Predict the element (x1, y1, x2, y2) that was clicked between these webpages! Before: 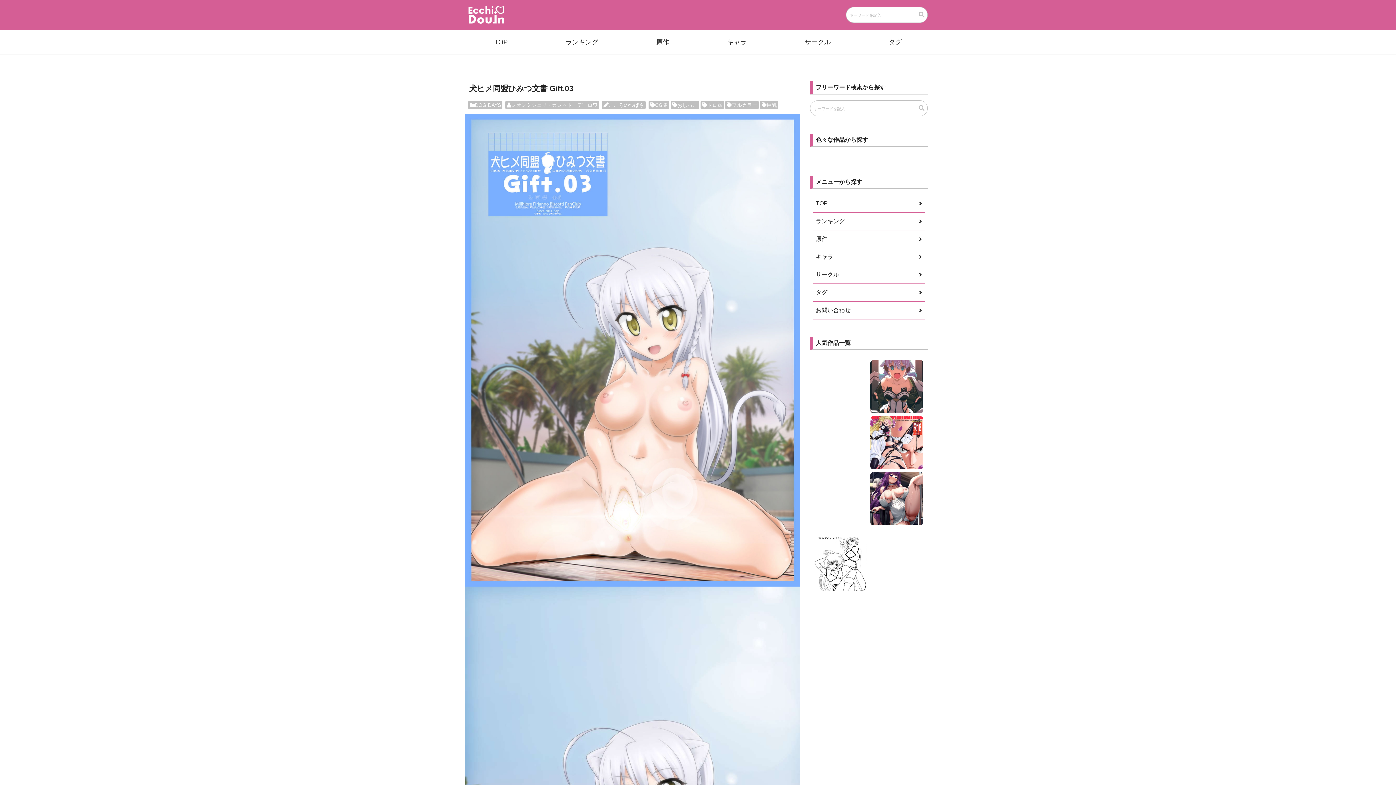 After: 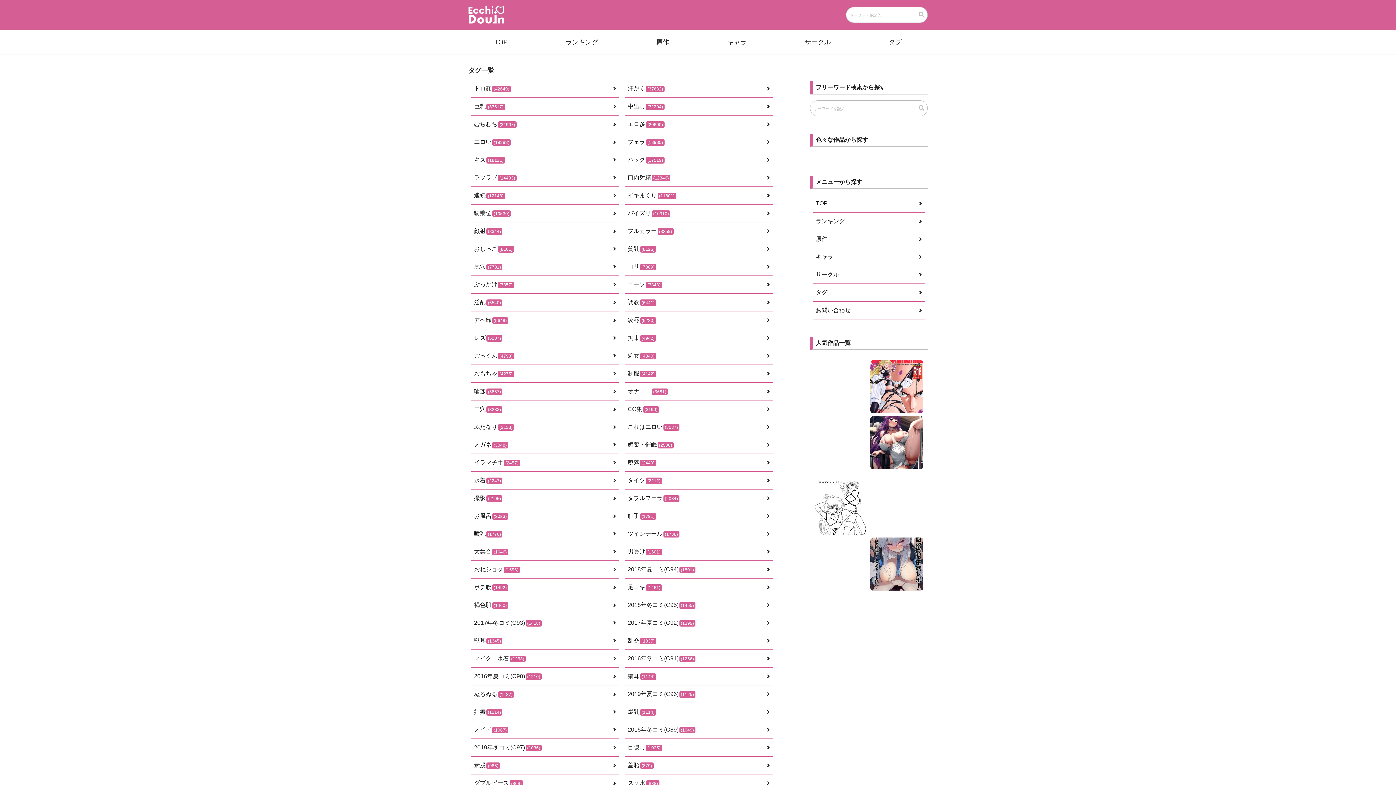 Action: label: タグ bbox: (888, 38, 901, 45)